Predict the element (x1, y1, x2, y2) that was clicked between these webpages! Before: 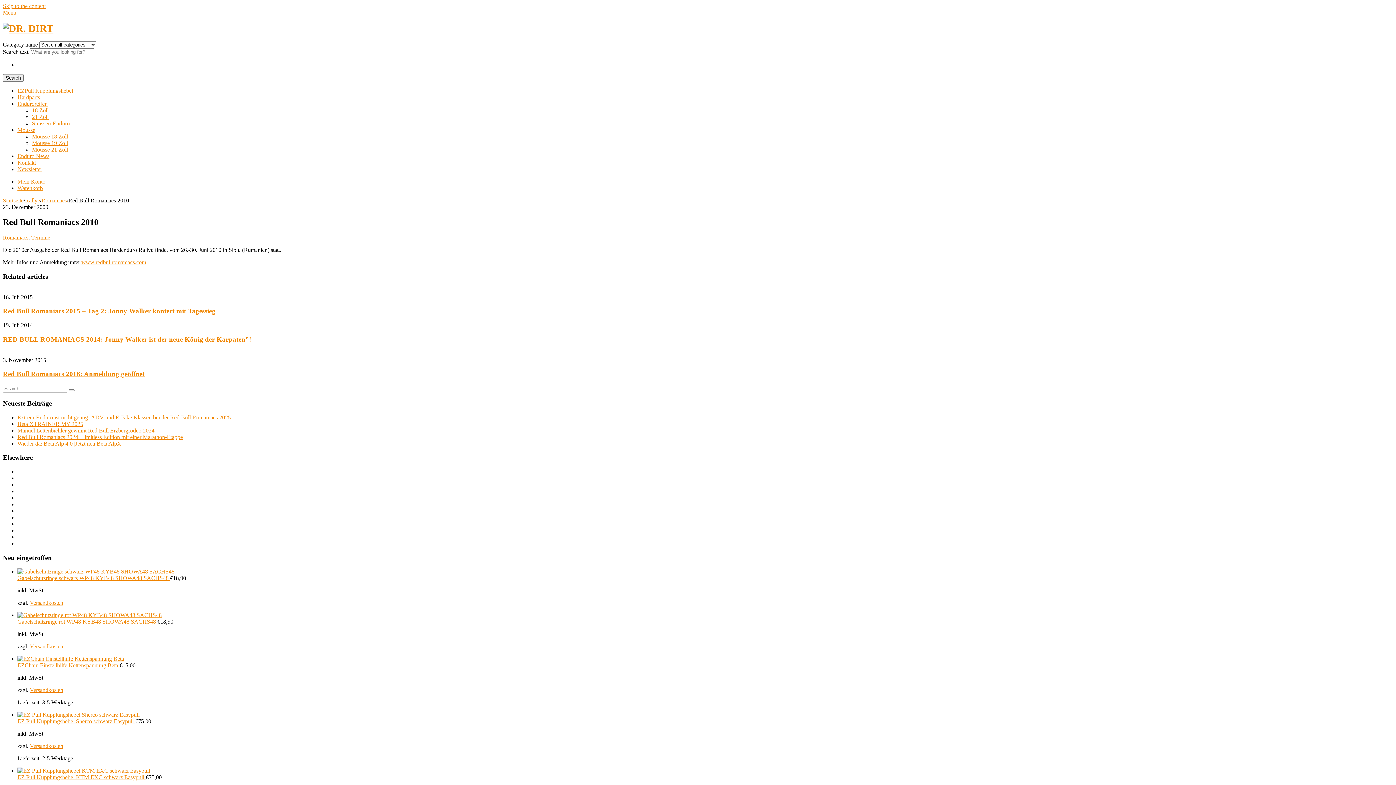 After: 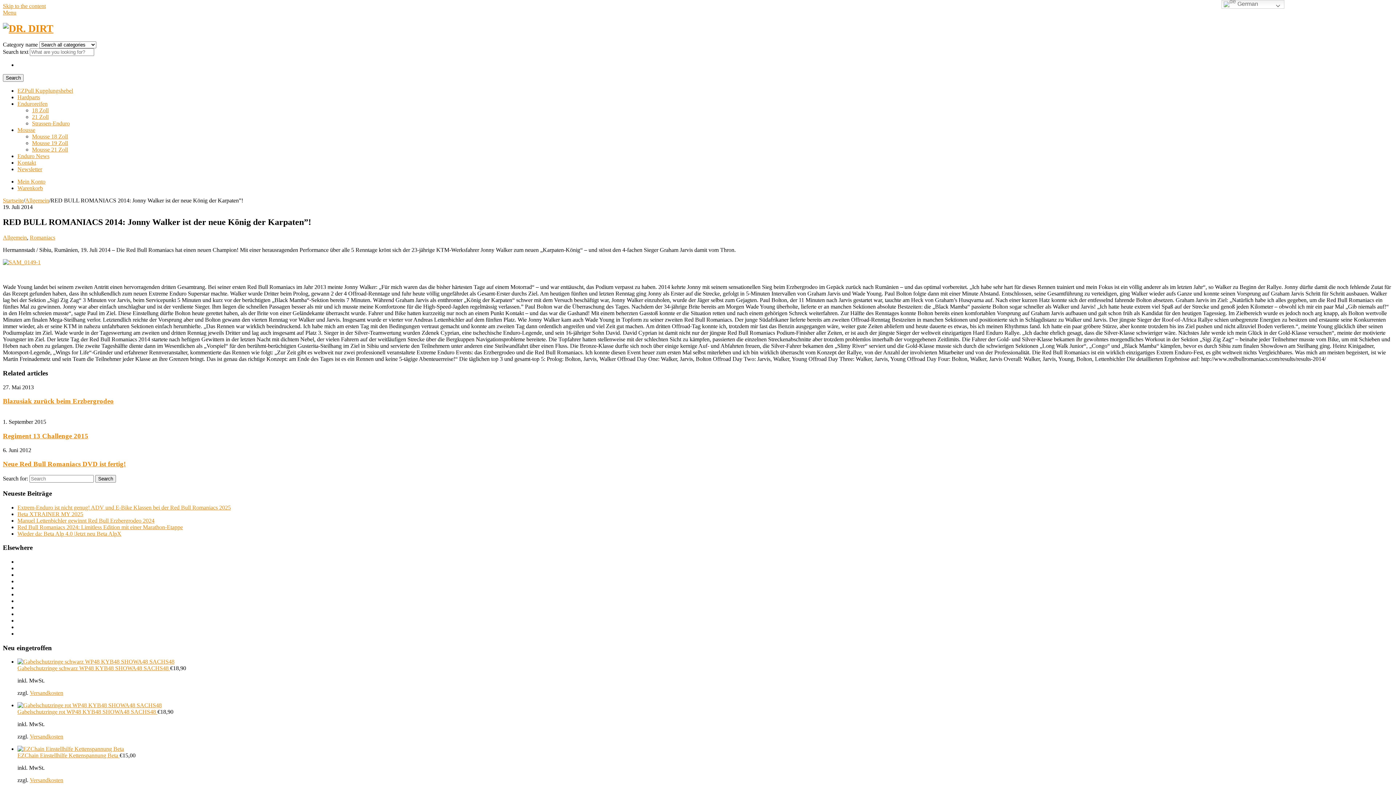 Action: bbox: (2, 335, 251, 343) label: RED BULL ROMANIACS 2014: Jonny Walker ist der neue König der Karpaten”!